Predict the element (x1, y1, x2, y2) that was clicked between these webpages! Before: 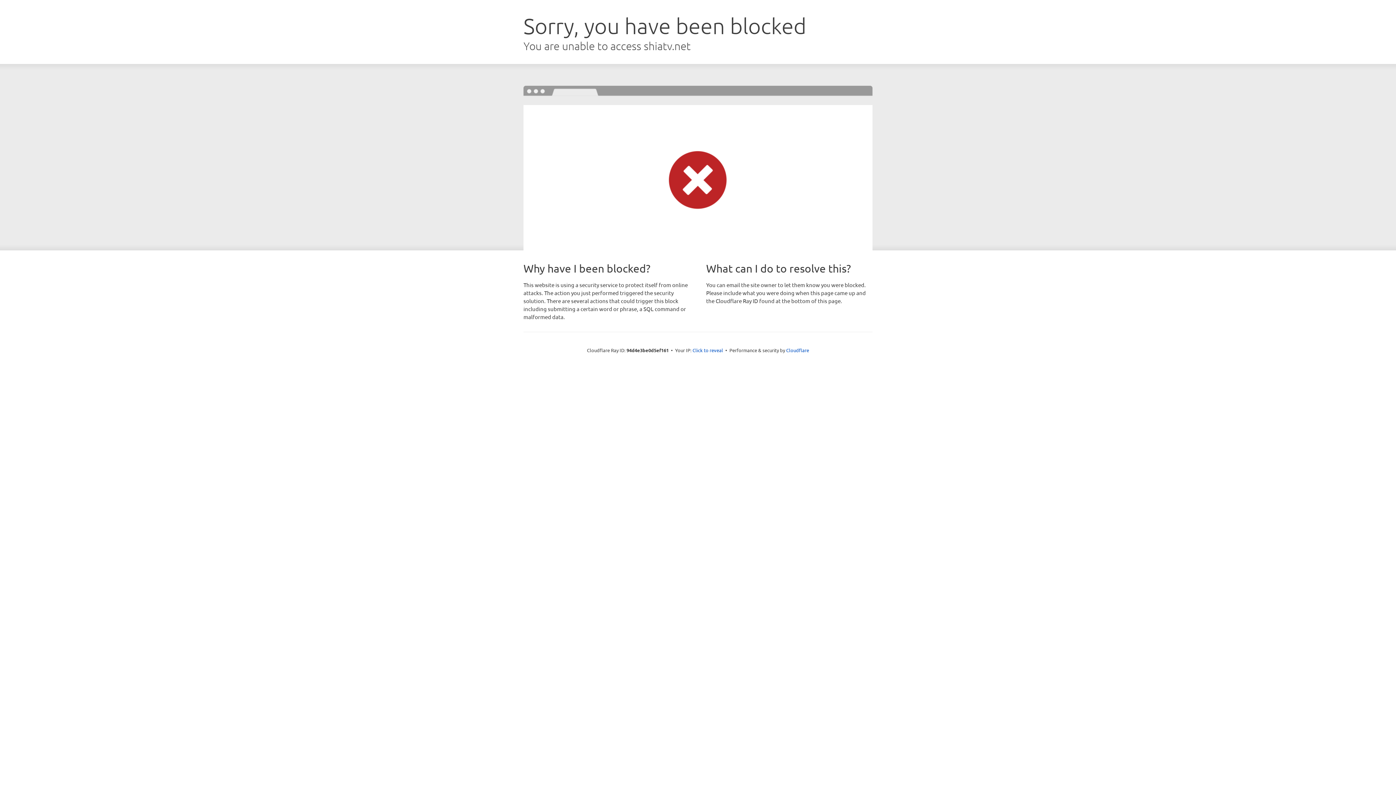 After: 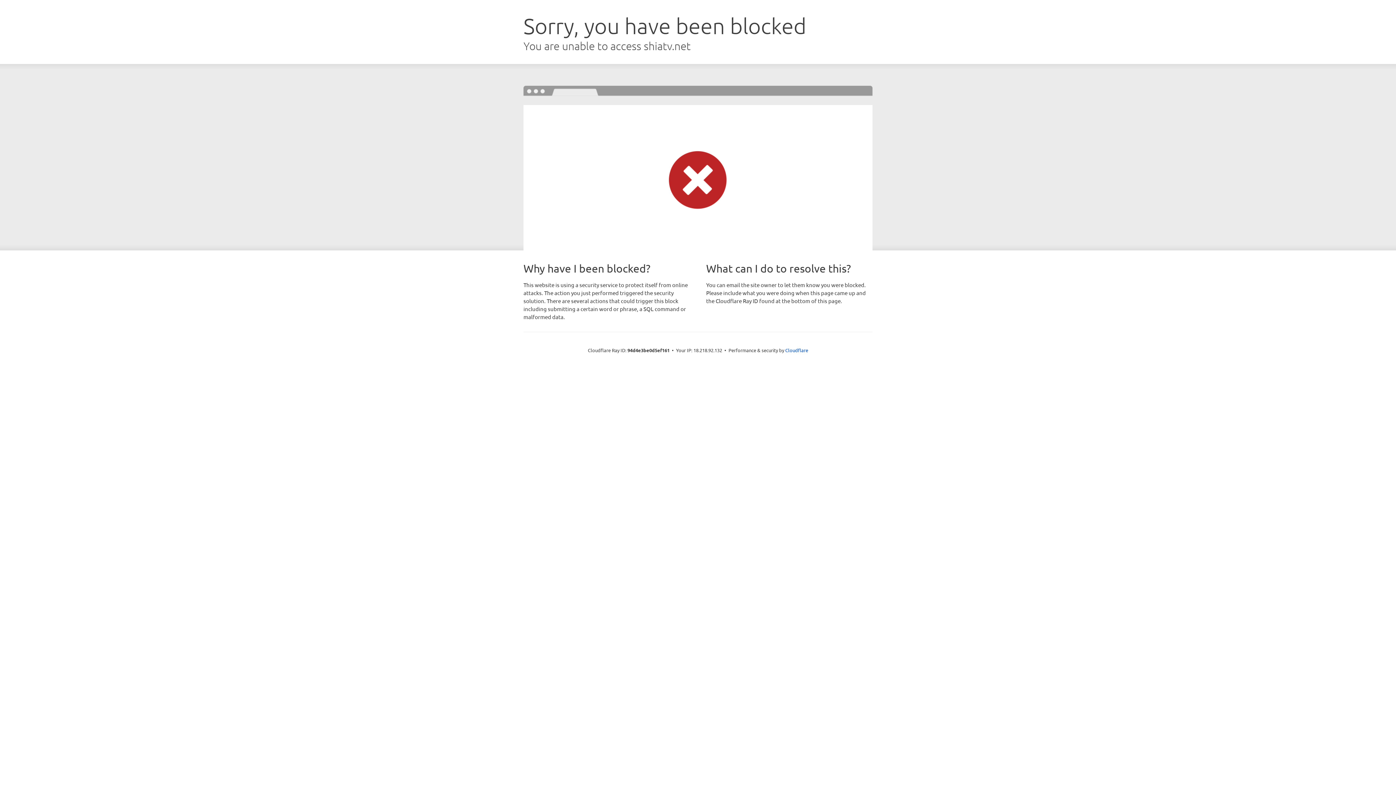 Action: label: Click to reveal bbox: (692, 346, 723, 353)